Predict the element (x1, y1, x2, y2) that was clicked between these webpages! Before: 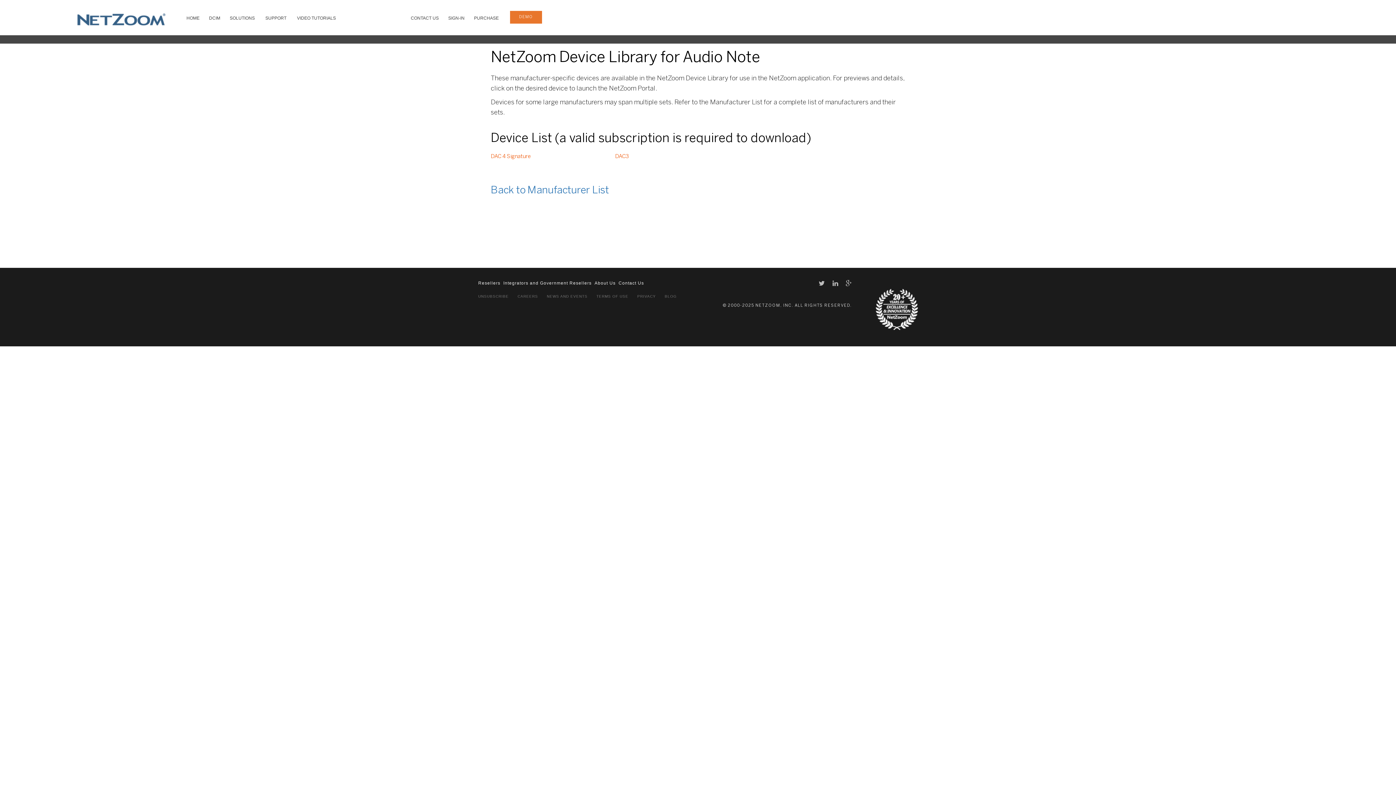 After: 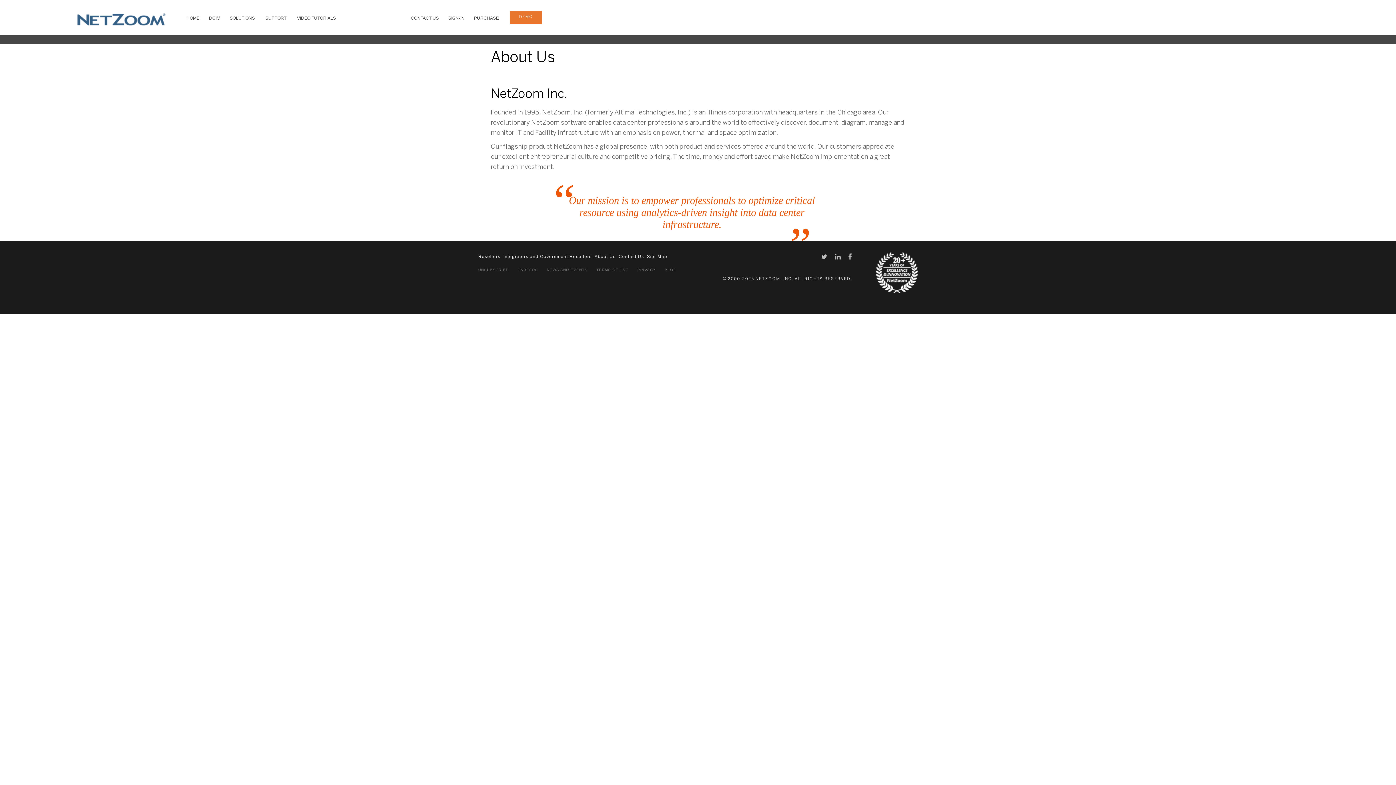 Action: bbox: (852, 280, 918, 330)